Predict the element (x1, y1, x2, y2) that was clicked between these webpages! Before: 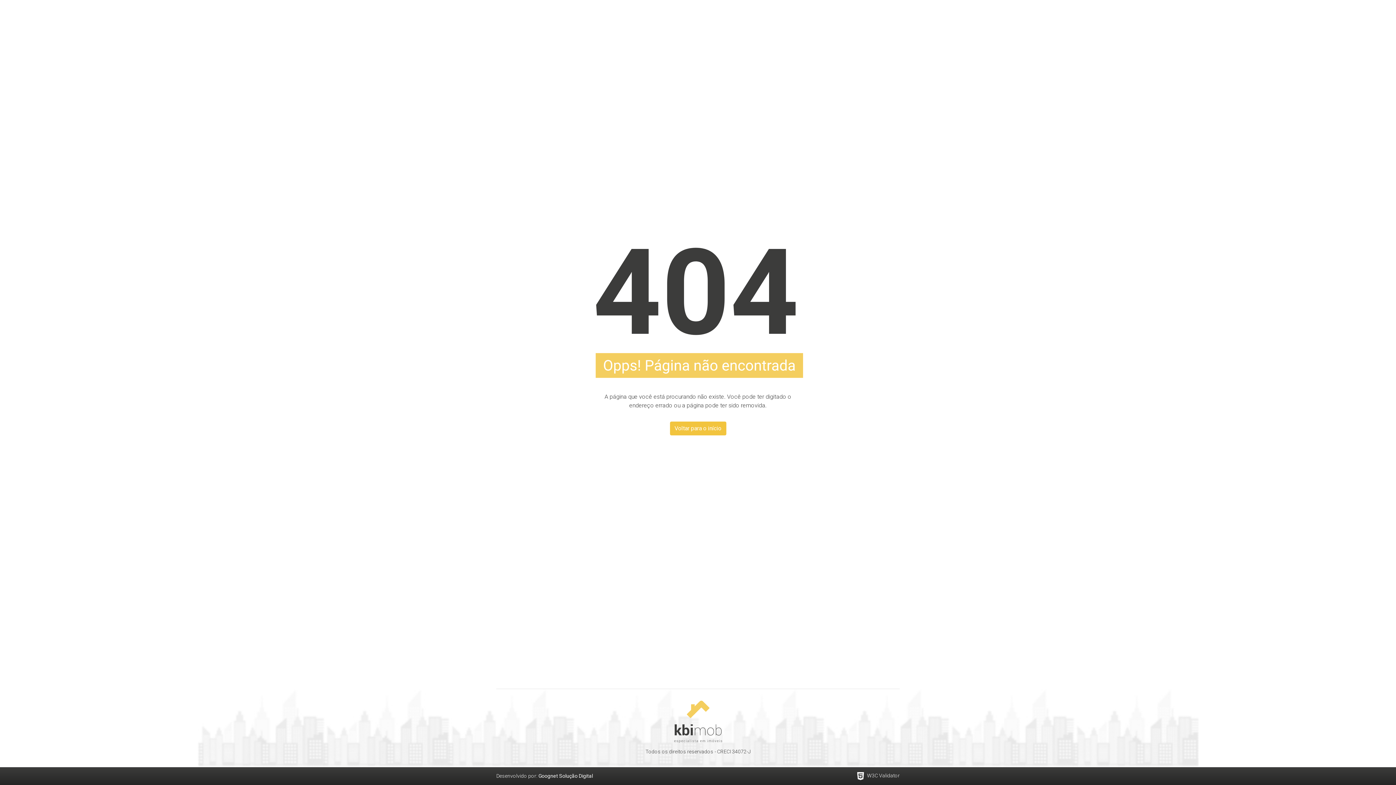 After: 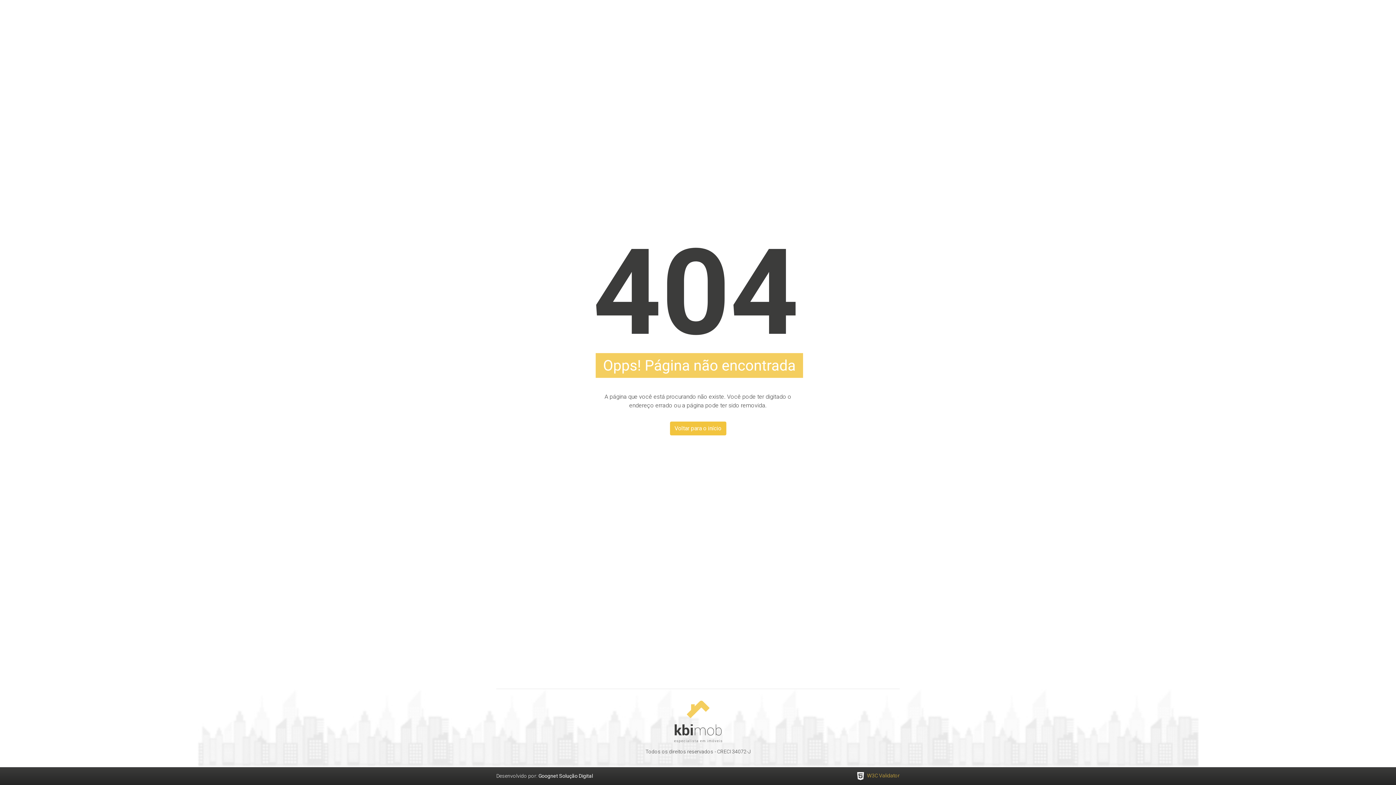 Action: label: W3C Validator bbox: (857, 773, 900, 778)